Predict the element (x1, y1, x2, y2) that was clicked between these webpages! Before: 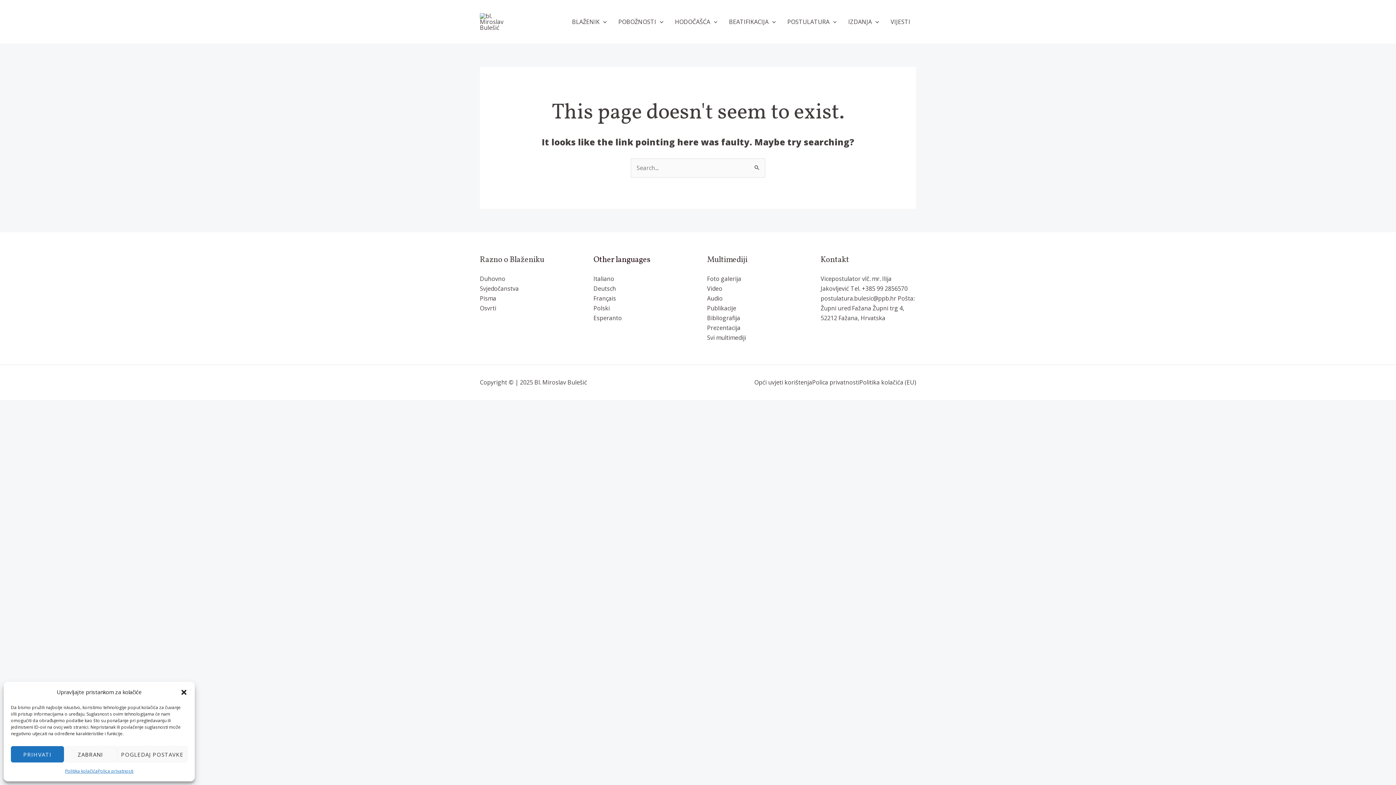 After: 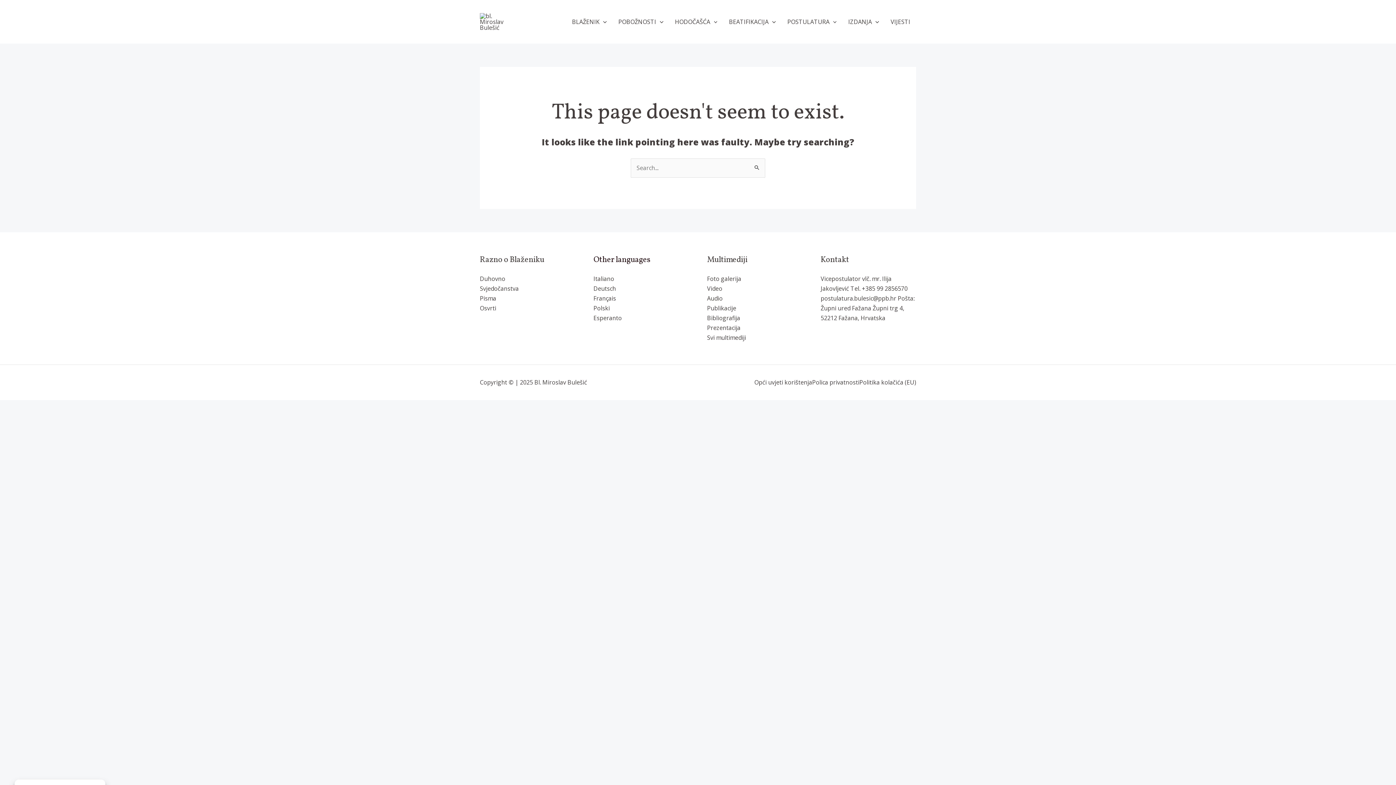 Action: bbox: (63, 746, 117, 762) label: ZABRANI